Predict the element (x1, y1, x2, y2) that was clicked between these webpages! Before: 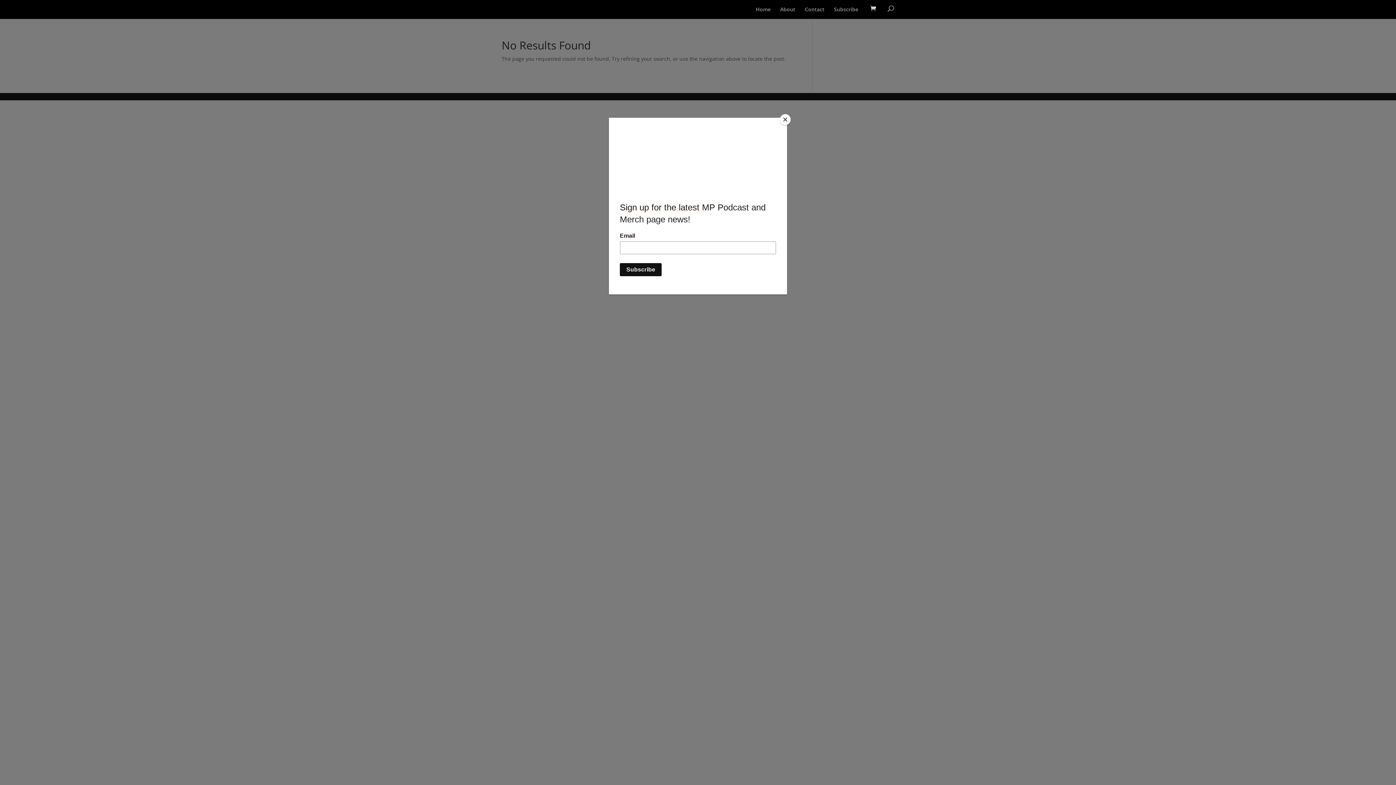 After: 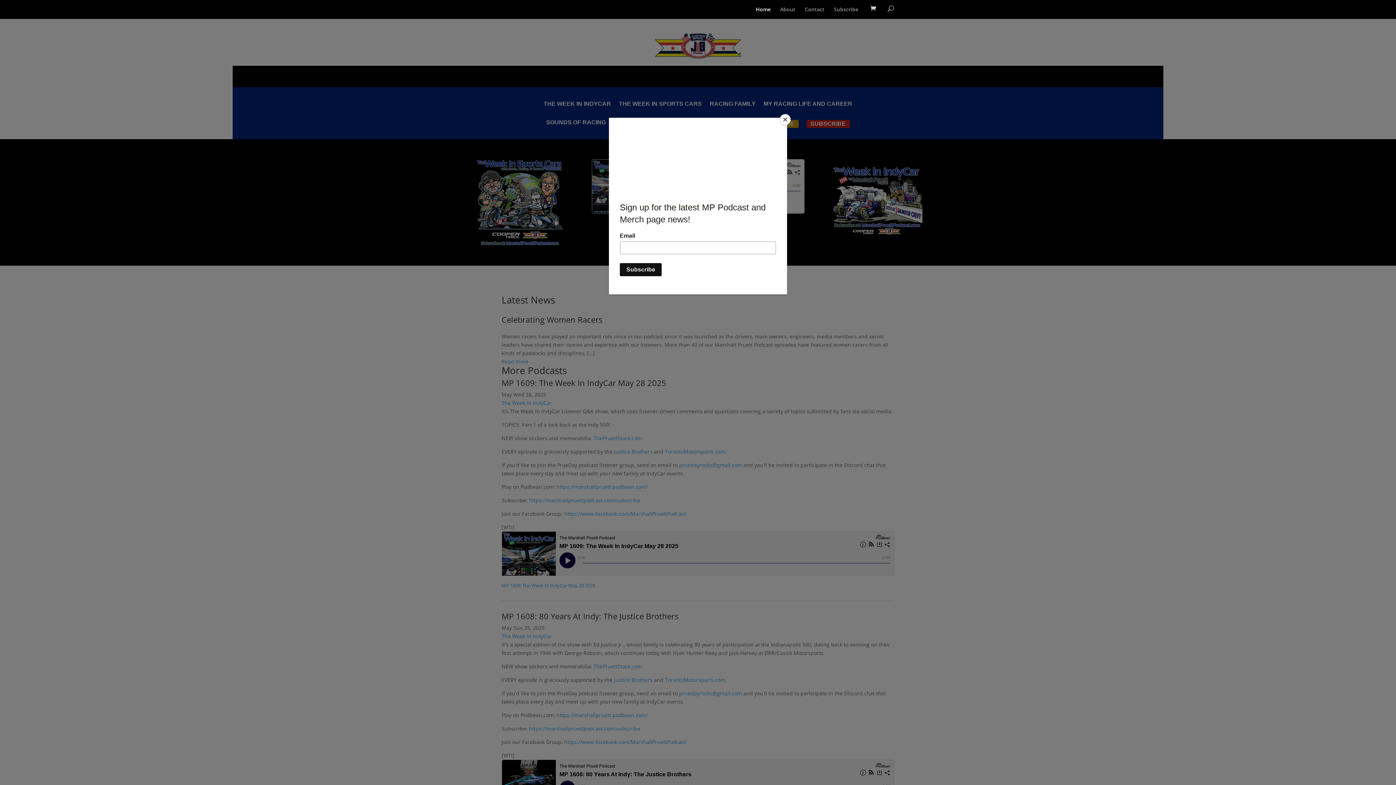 Action: bbox: (756, 6, 770, 17) label: Home